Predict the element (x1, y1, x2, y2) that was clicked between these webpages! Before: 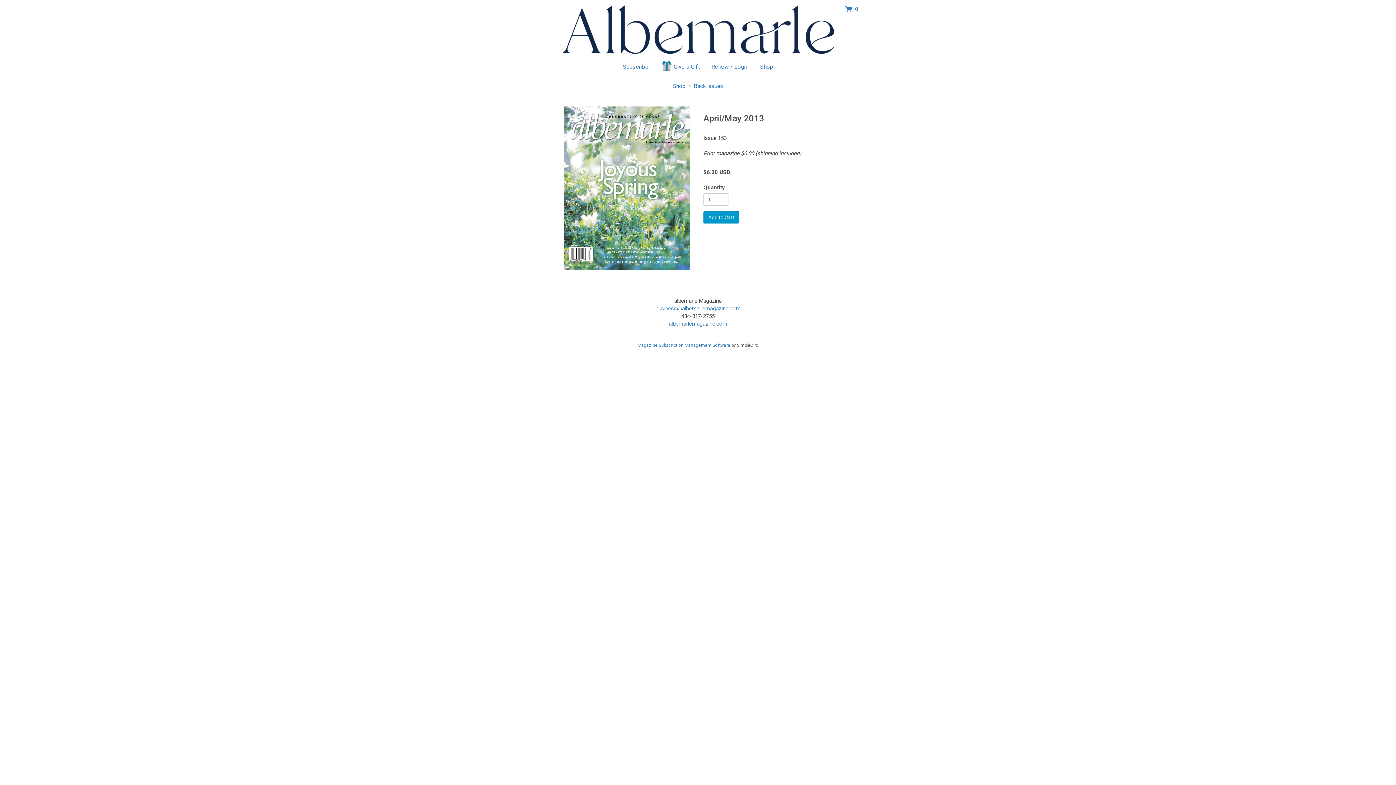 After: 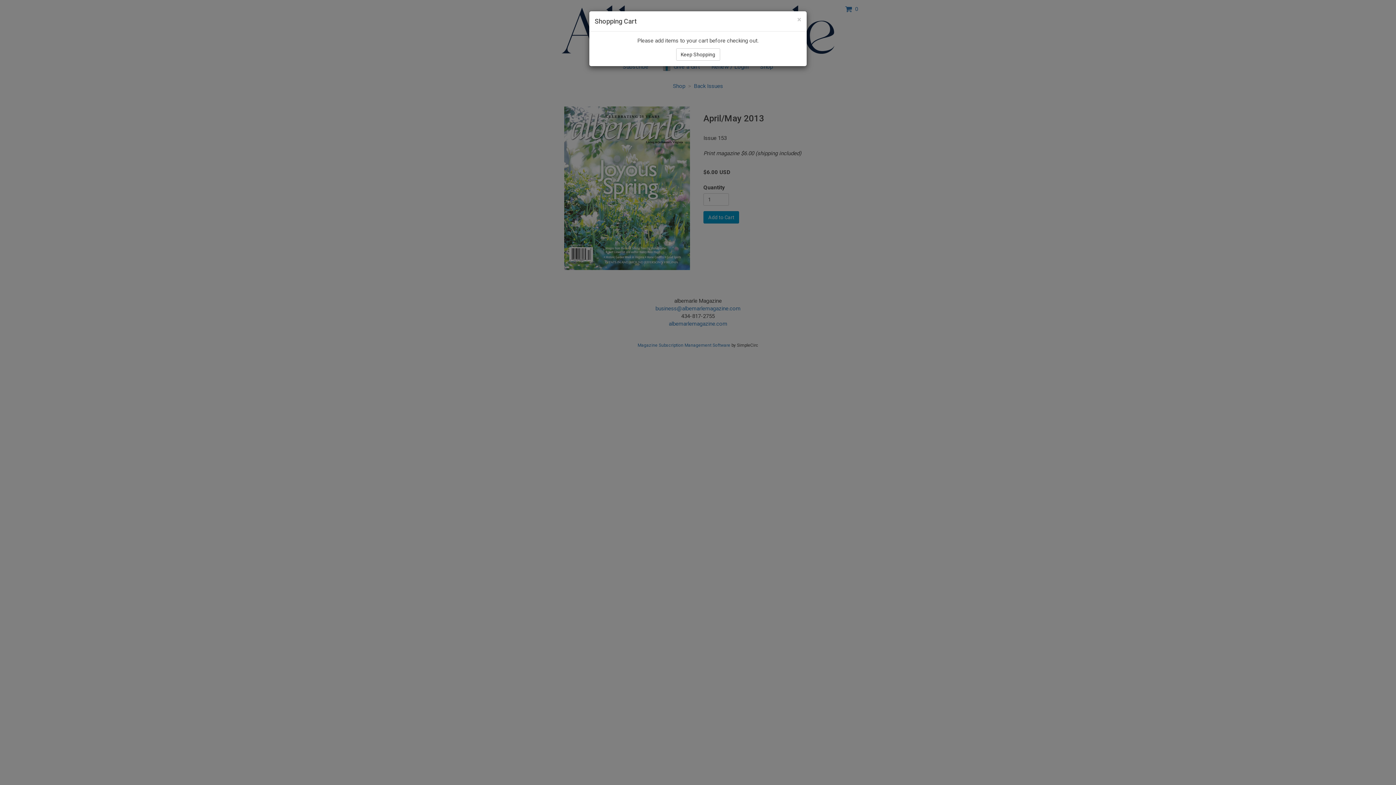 Action: label:   0 bbox: (845, 5, 858, 12)